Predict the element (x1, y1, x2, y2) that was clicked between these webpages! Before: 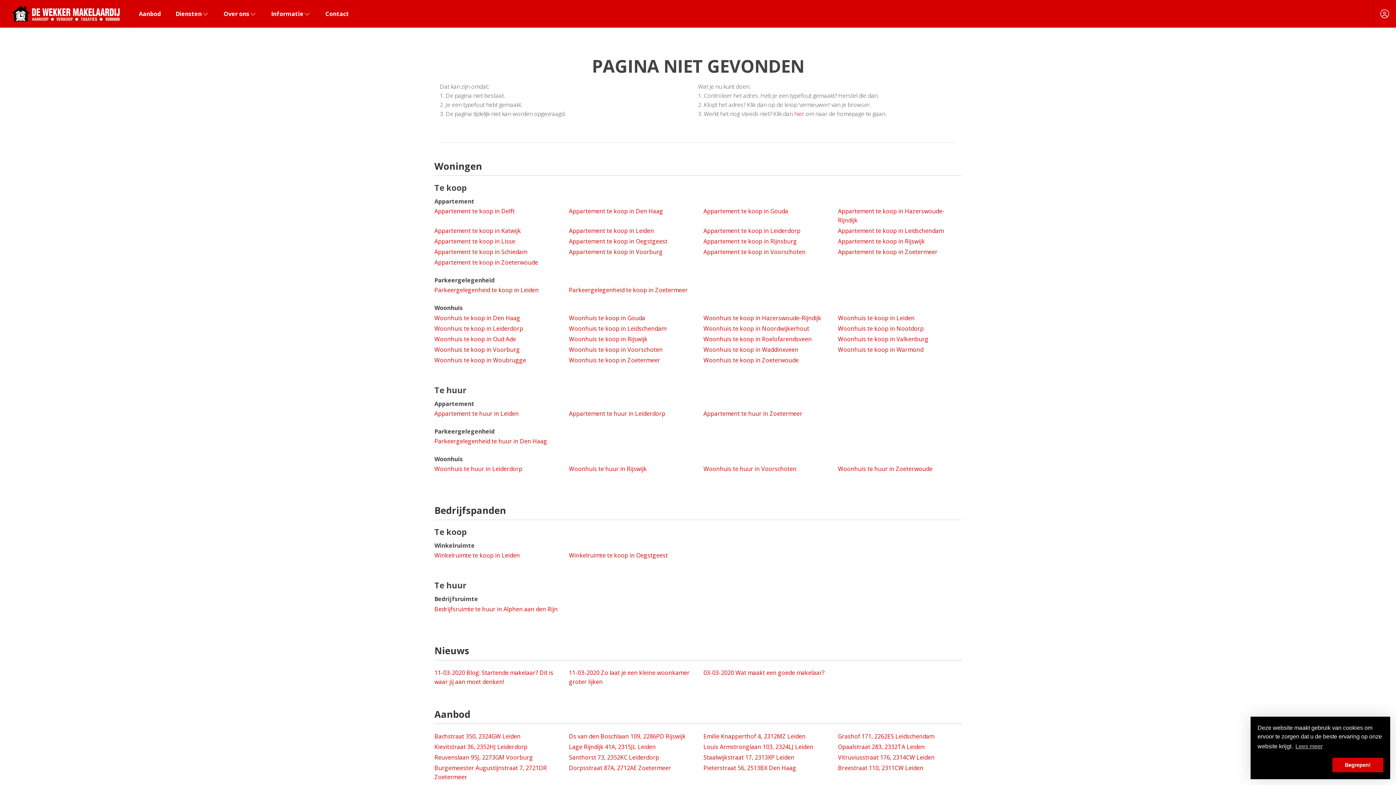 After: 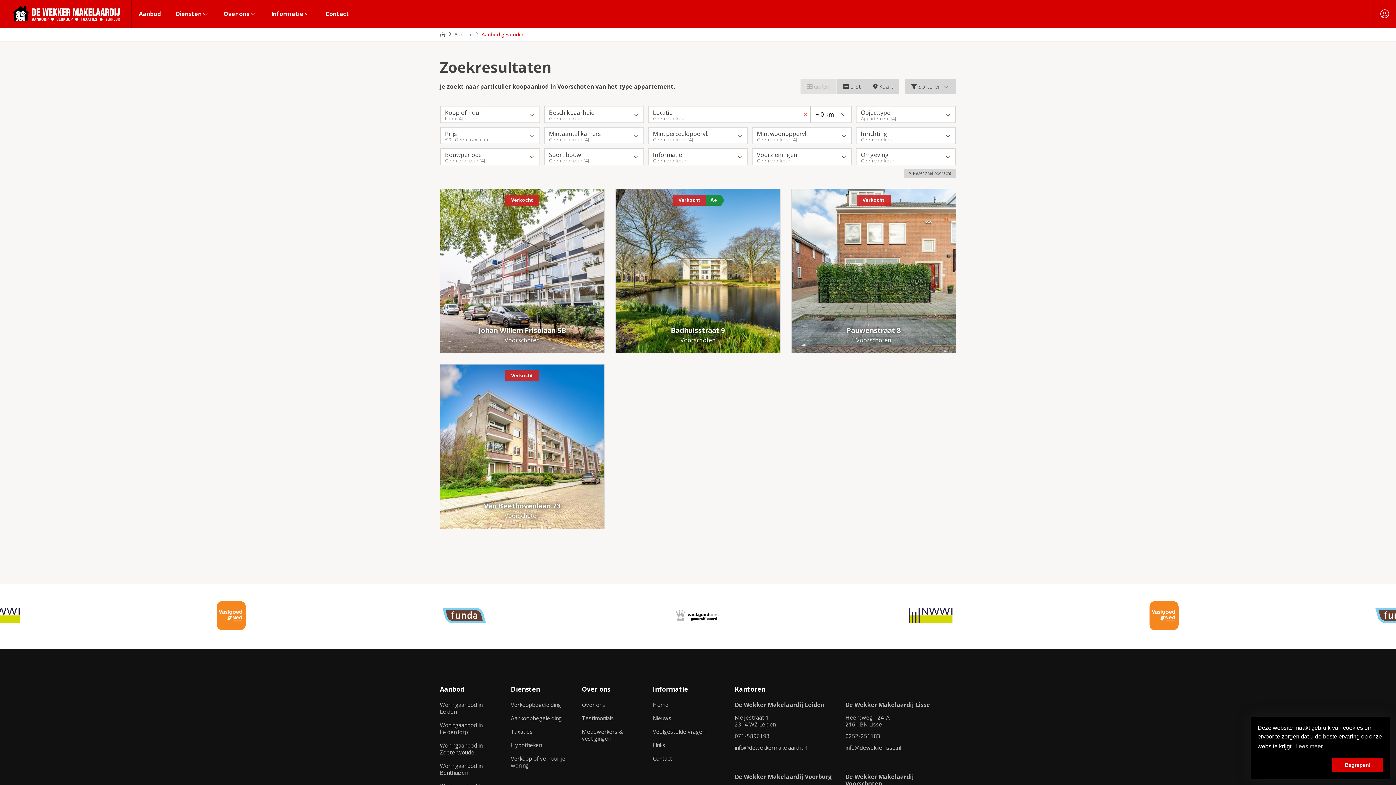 Action: label: Appartement te koop in Voorschoten bbox: (703, 246, 827, 257)